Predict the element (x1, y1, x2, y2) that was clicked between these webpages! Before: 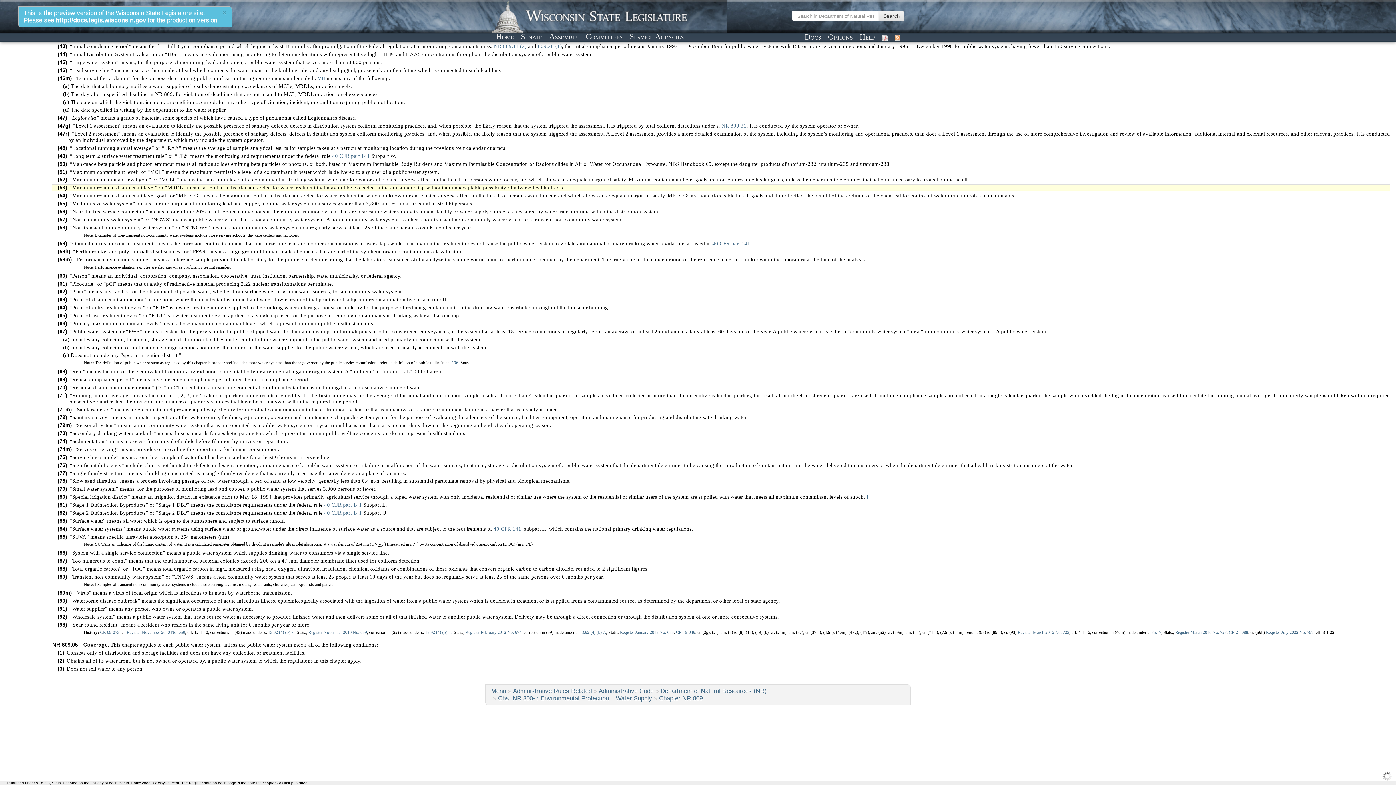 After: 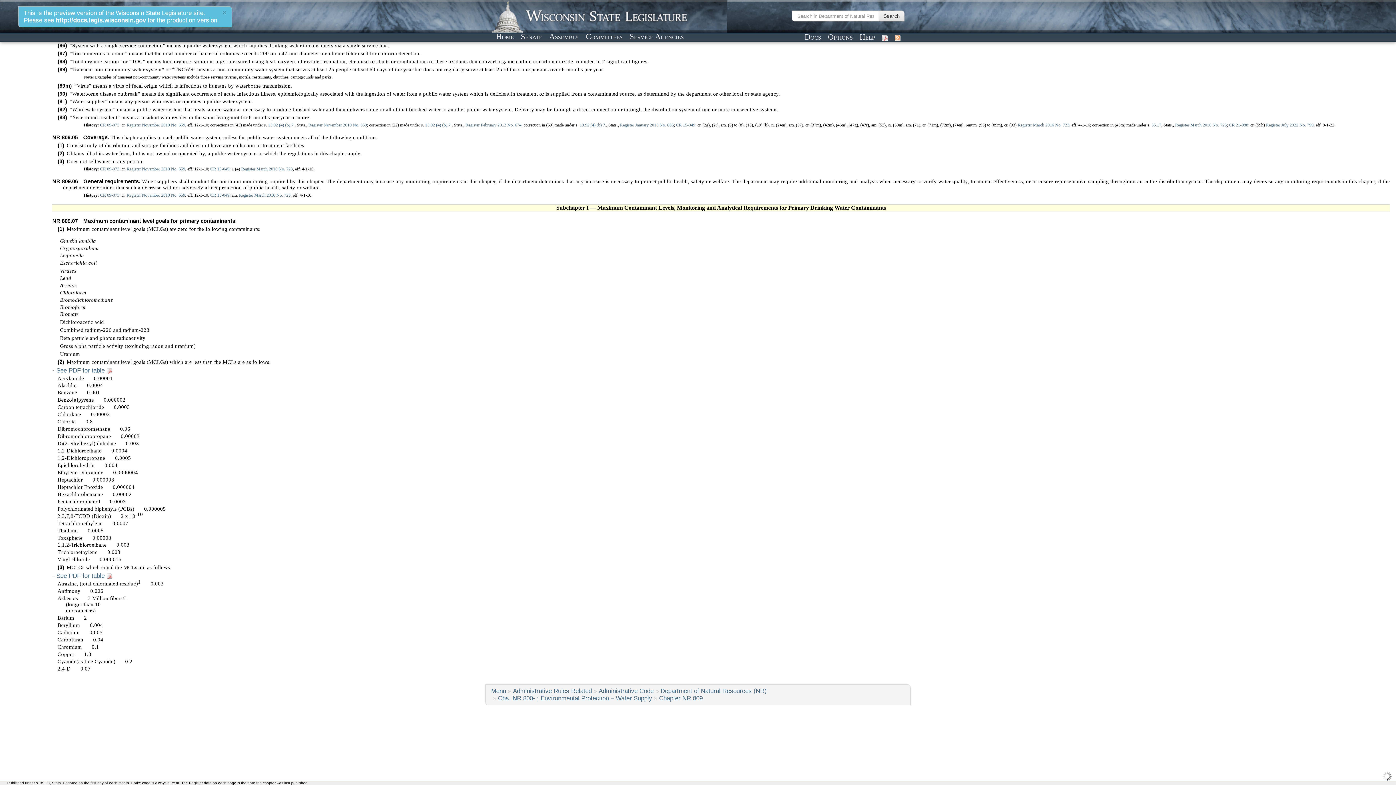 Action: label: I bbox: (866, 494, 868, 500)